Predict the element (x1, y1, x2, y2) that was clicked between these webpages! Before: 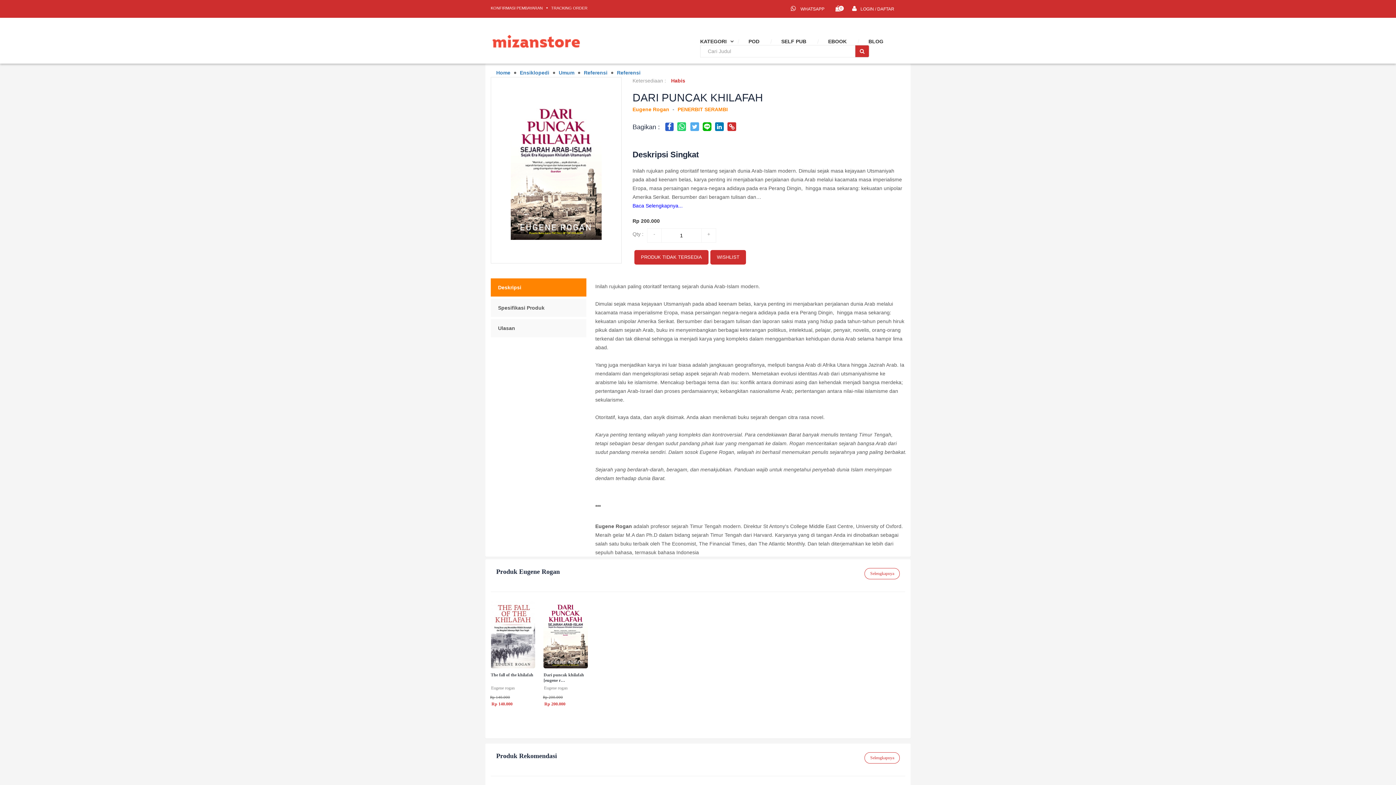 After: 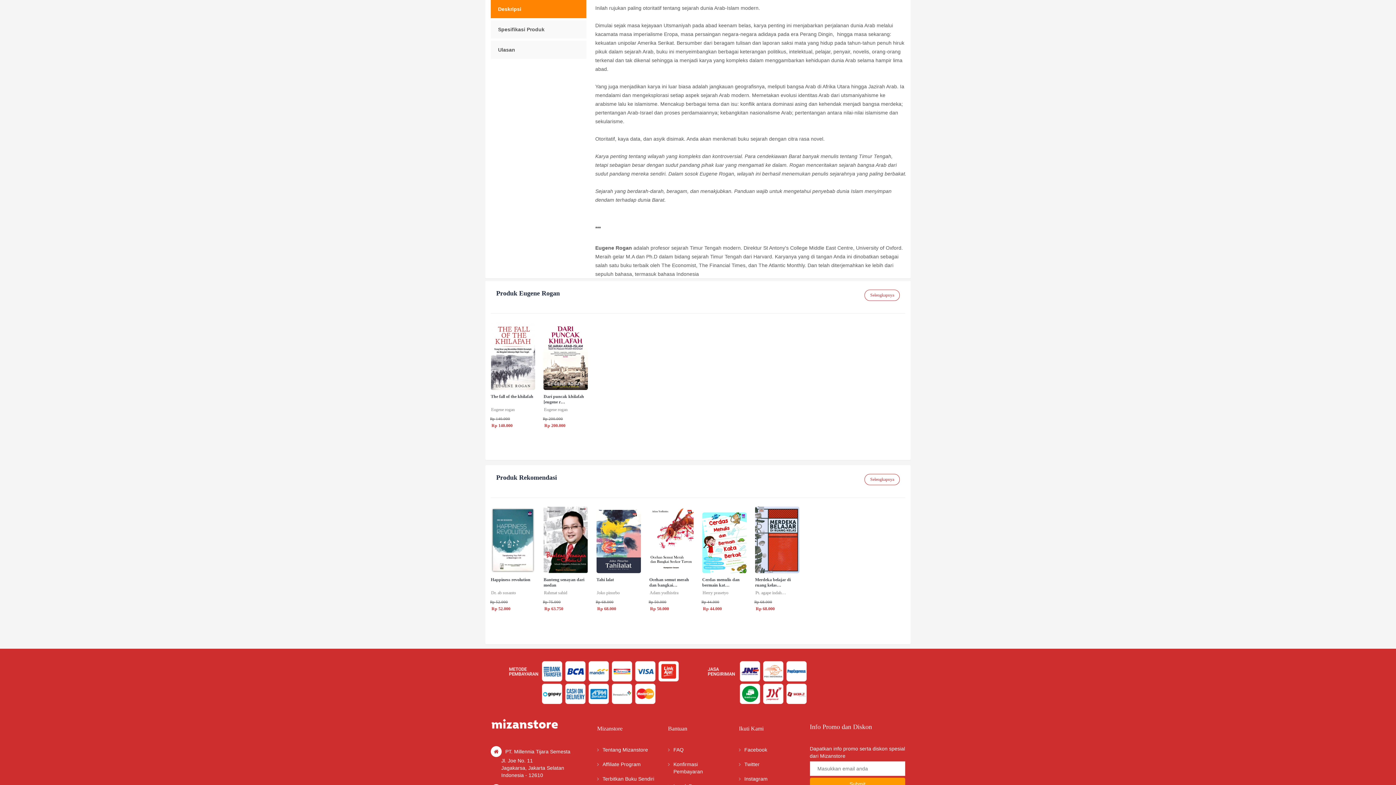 Action: bbox: (490, 278, 586, 296) label: Deskripsi